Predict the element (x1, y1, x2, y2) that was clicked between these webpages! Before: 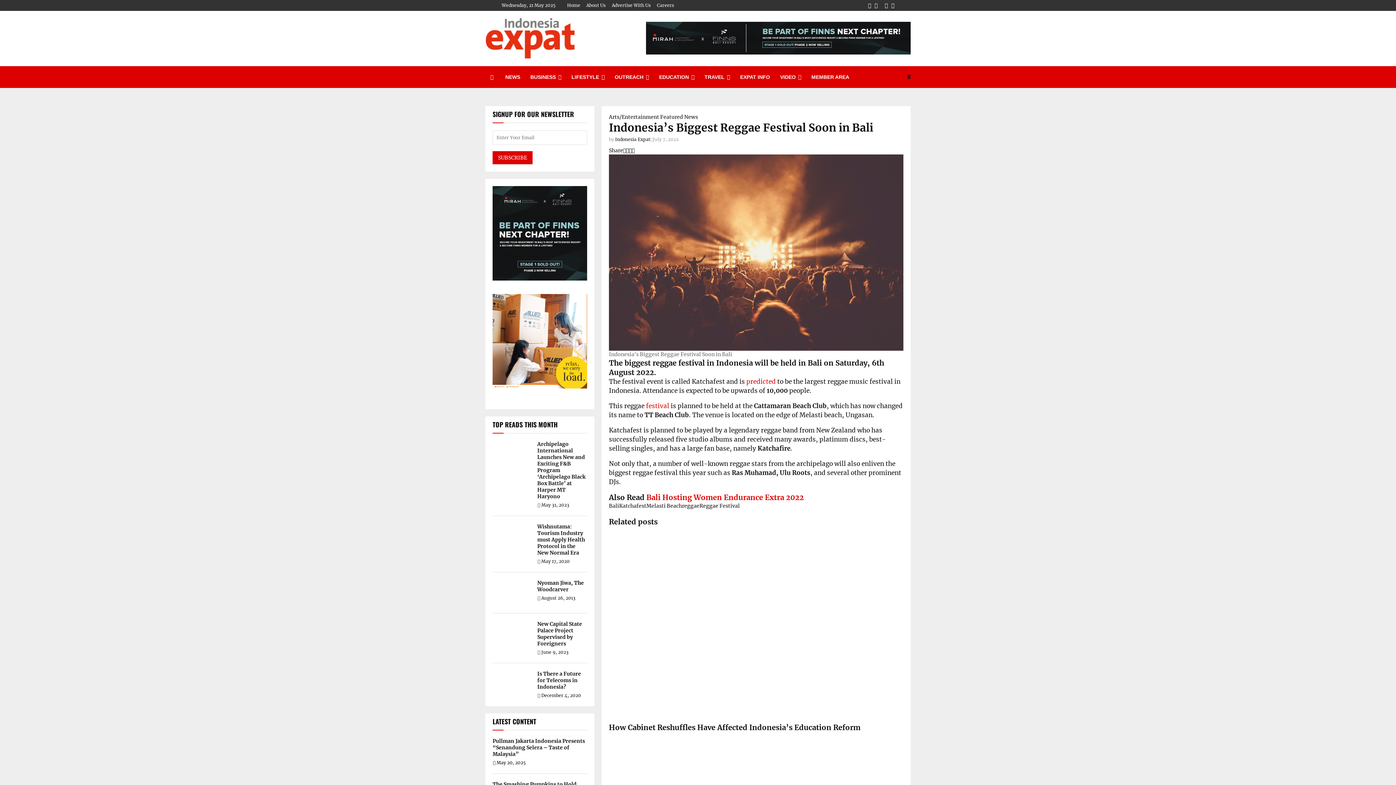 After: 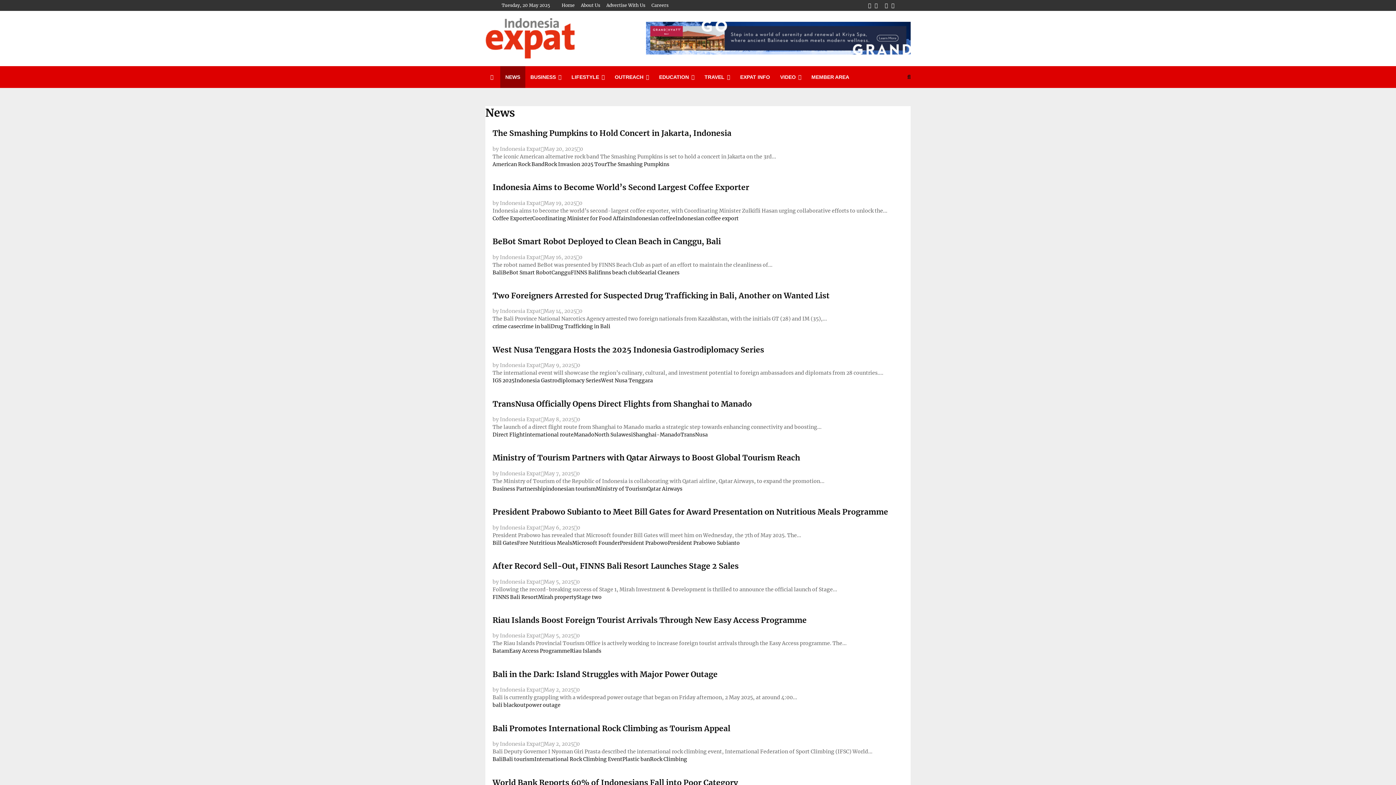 Action: bbox: (500, 66, 525, 88) label: NEWS